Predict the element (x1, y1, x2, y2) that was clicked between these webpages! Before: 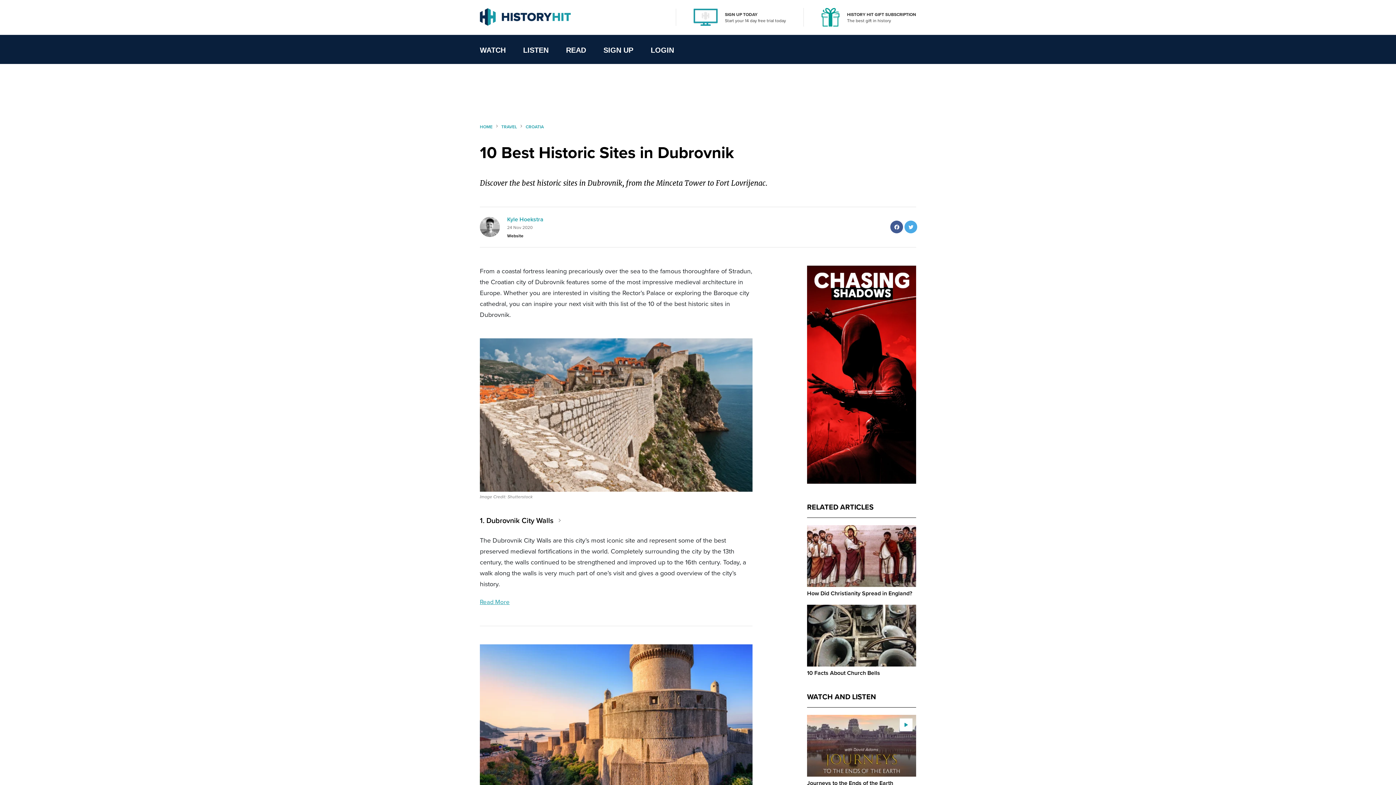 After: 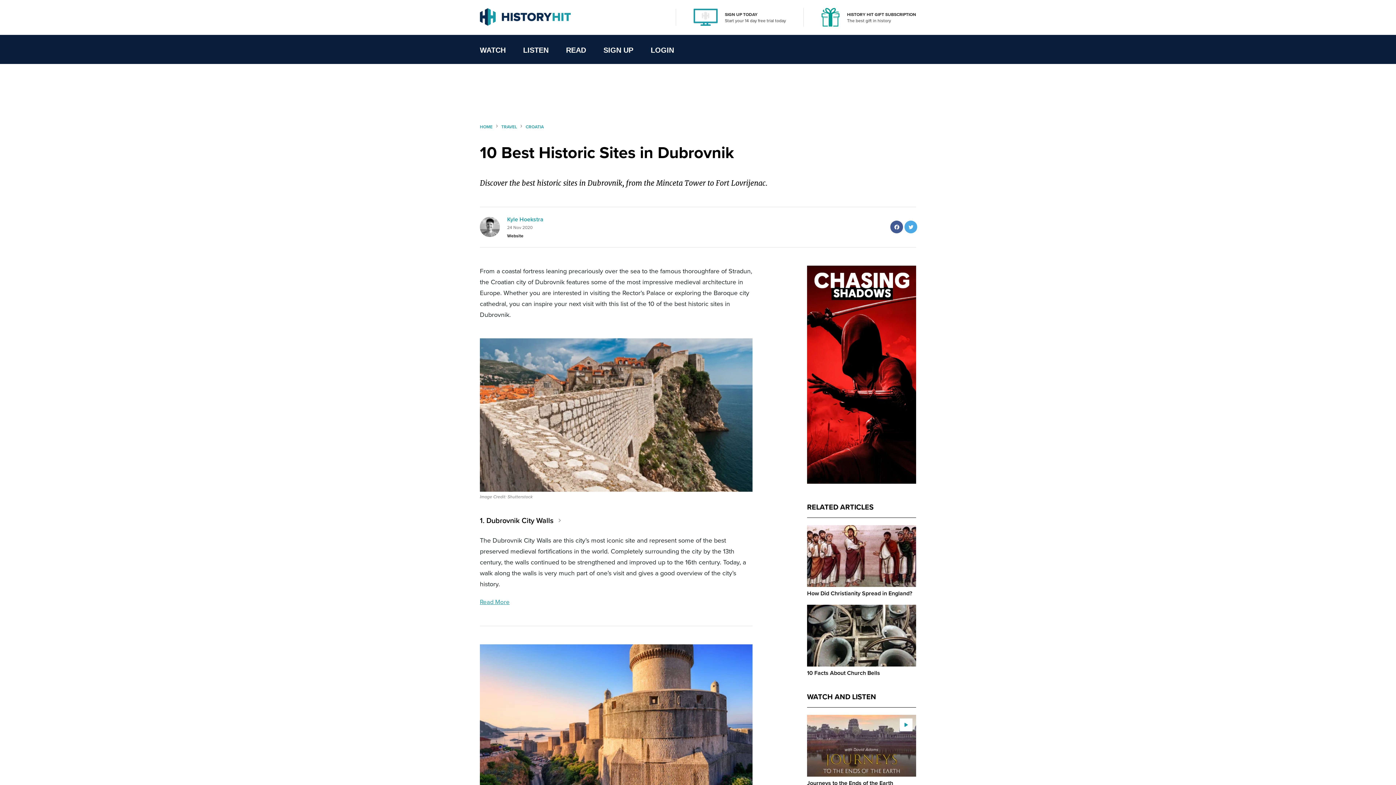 Action: bbox: (847, 11, 916, 17) label: HISTORY HIT GIFT SUBSCRIPTION